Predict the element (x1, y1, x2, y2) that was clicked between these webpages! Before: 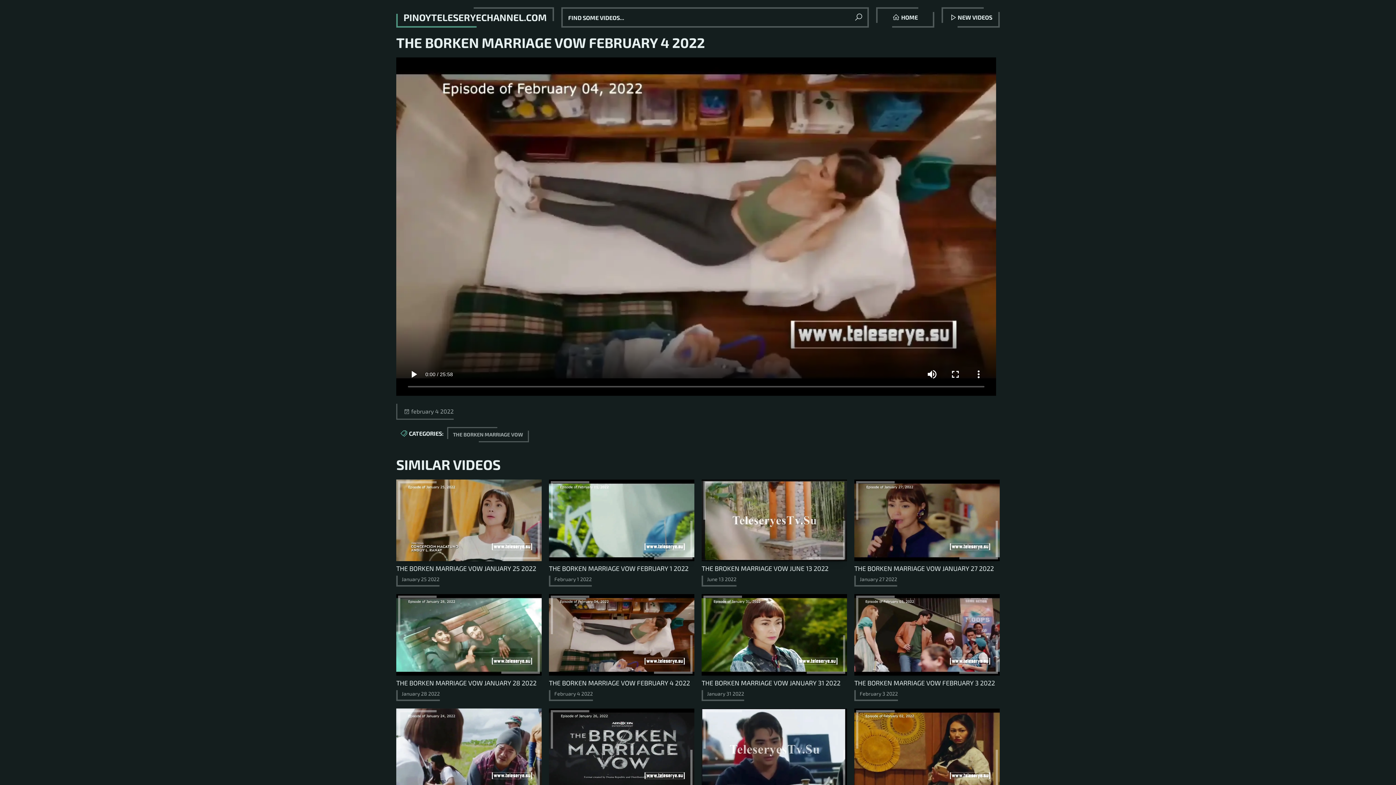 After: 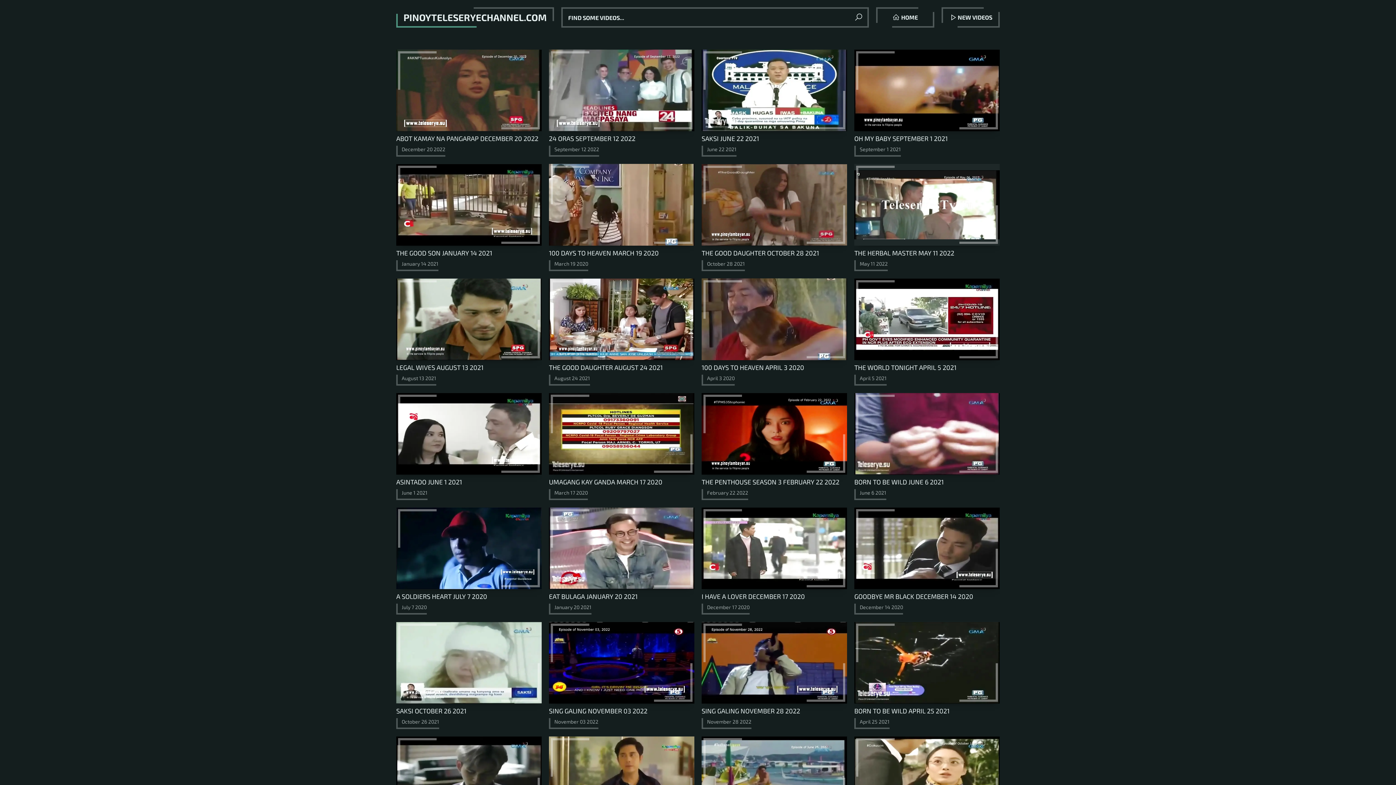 Action: bbox: (854, 11, 865, 22)